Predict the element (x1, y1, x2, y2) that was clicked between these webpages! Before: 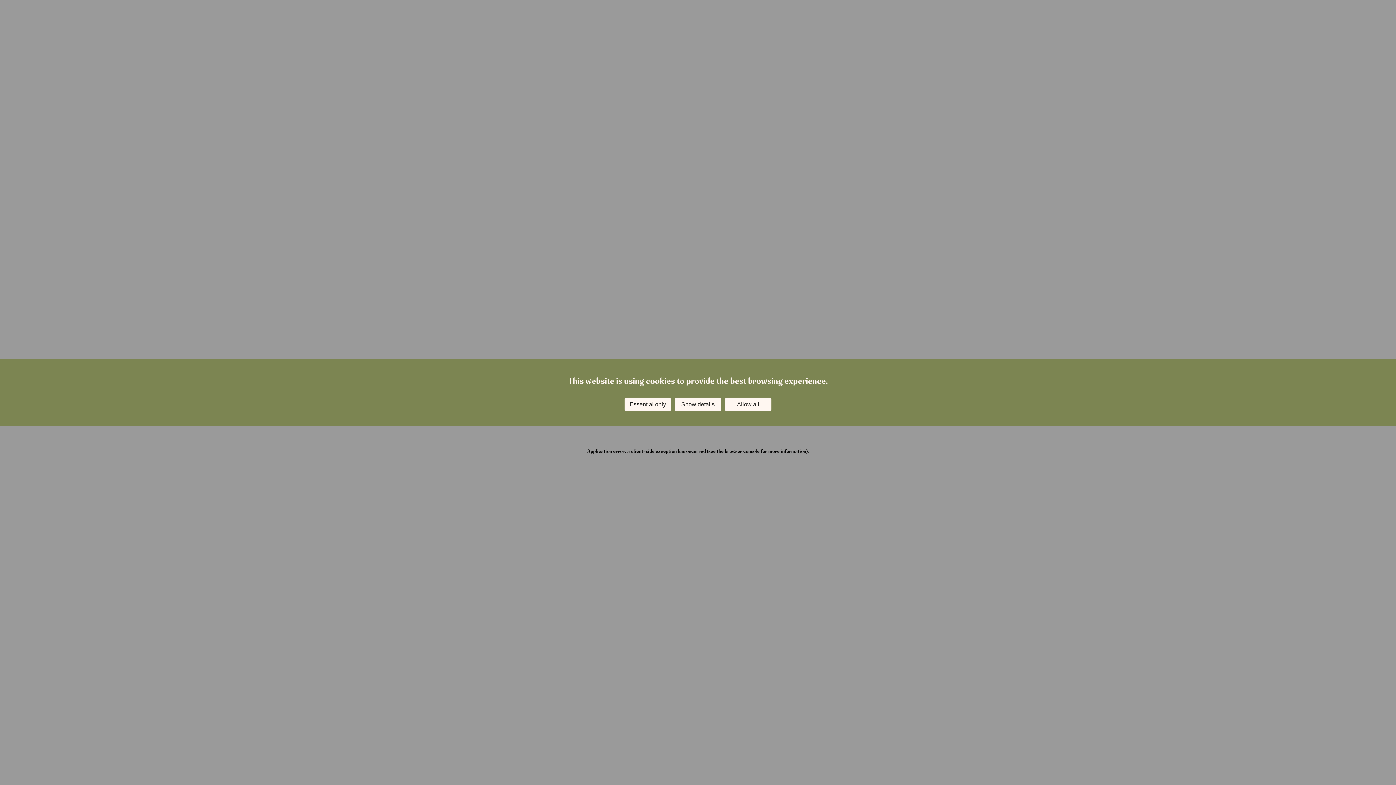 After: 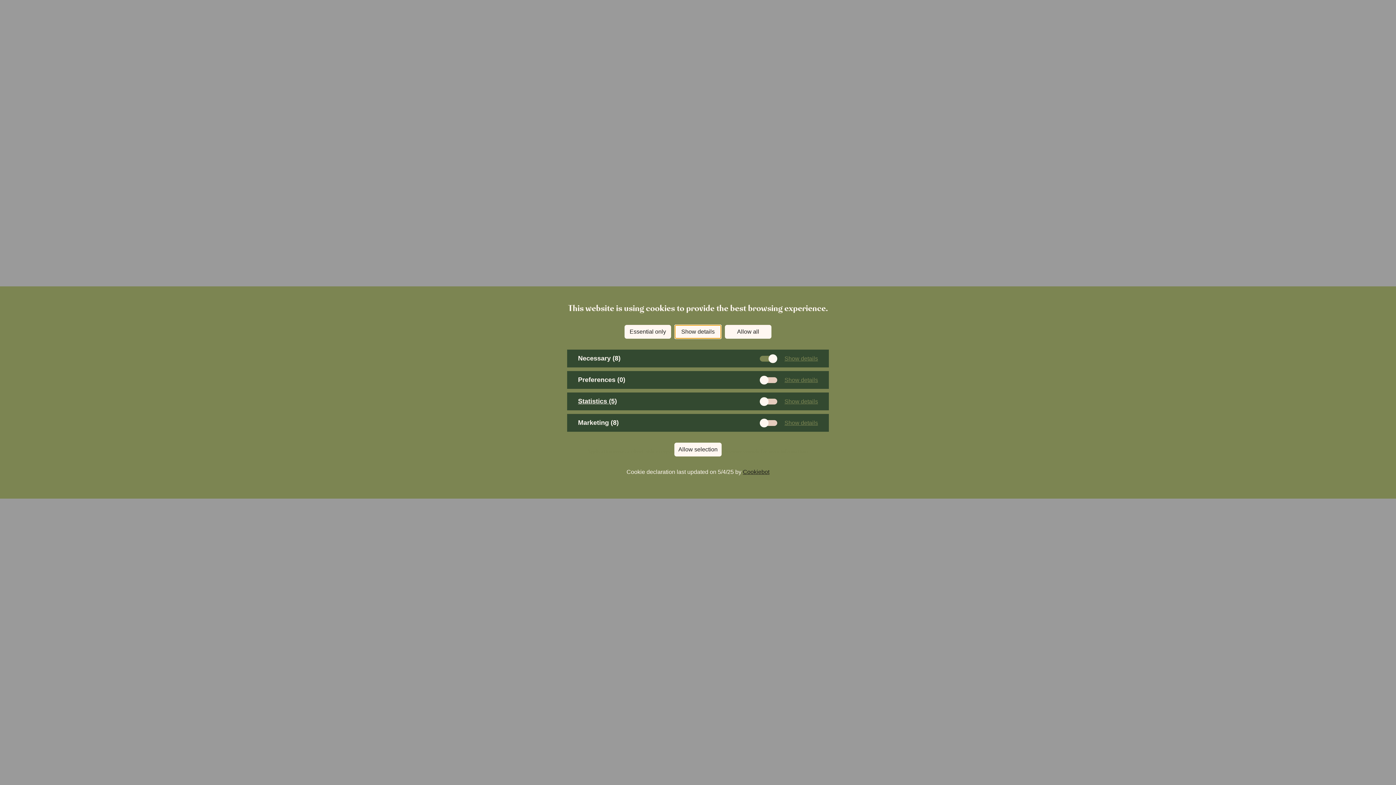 Action: bbox: (674, 397, 721, 411) label: Show details